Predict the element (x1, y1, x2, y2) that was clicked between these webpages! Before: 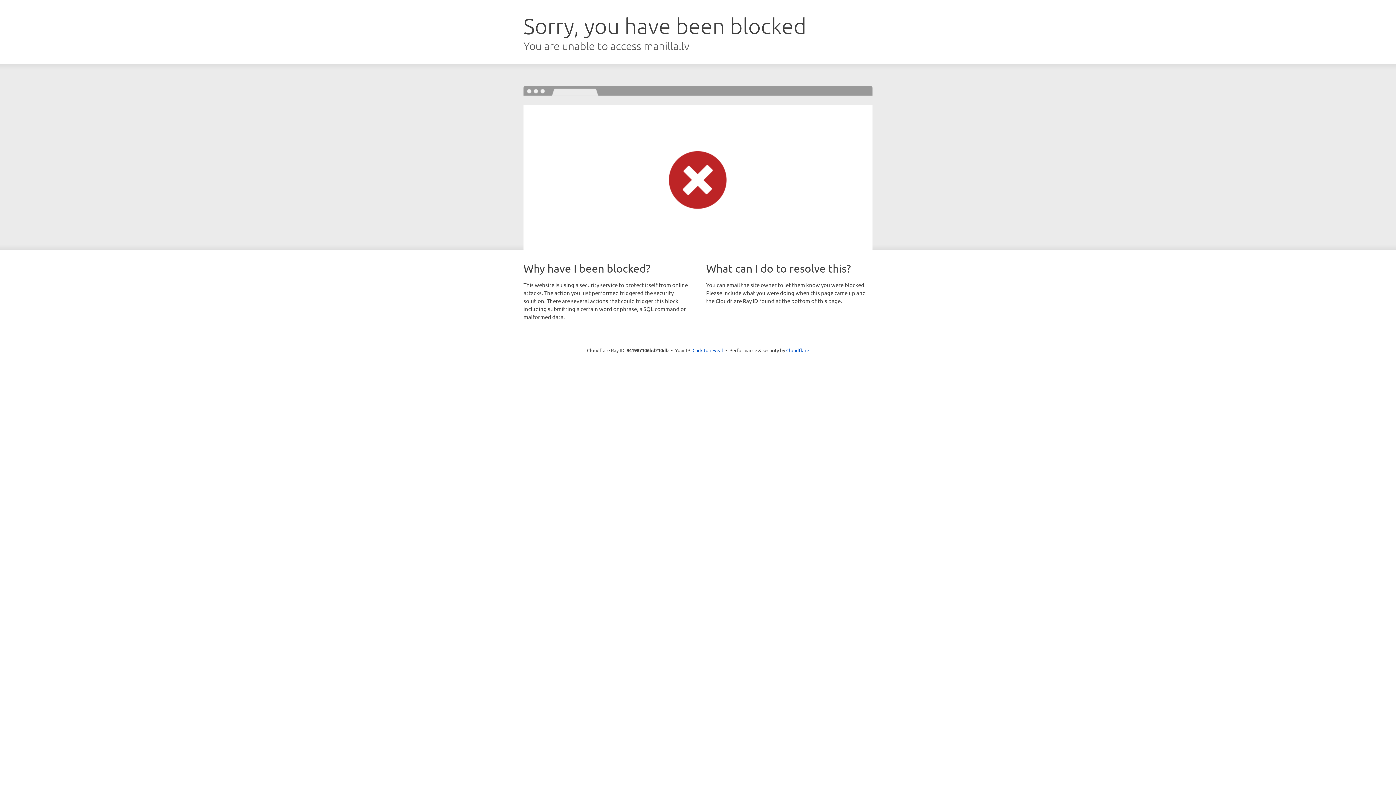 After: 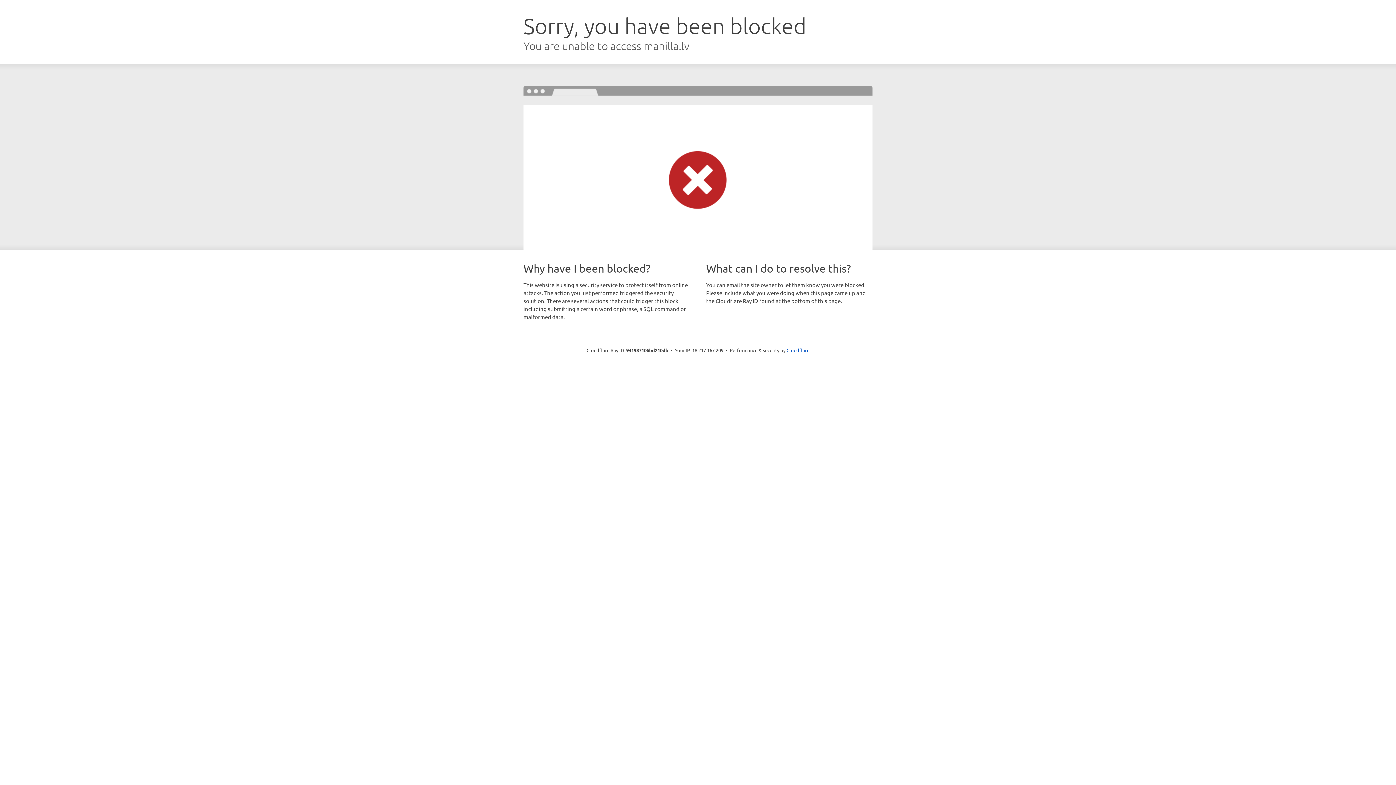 Action: bbox: (692, 346, 723, 353) label: Click to reveal